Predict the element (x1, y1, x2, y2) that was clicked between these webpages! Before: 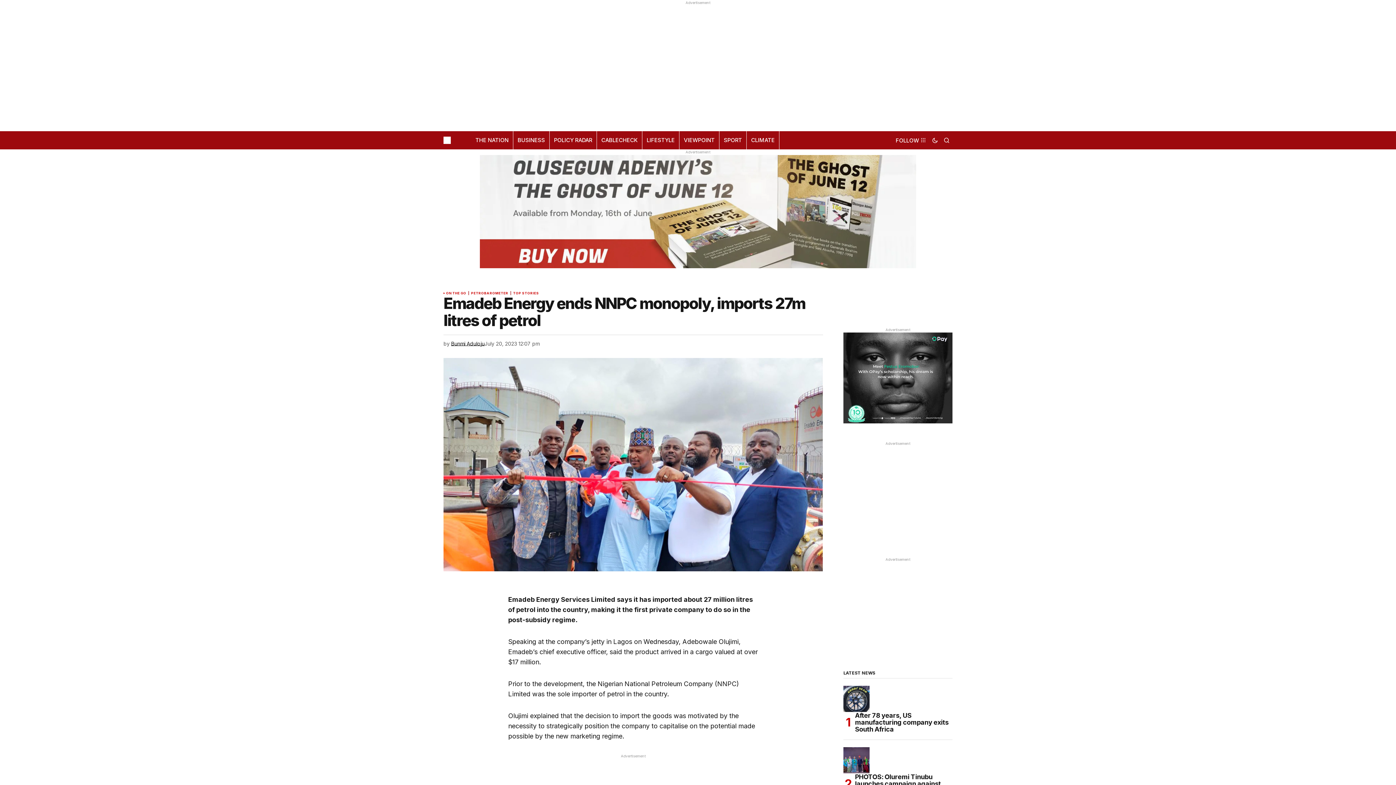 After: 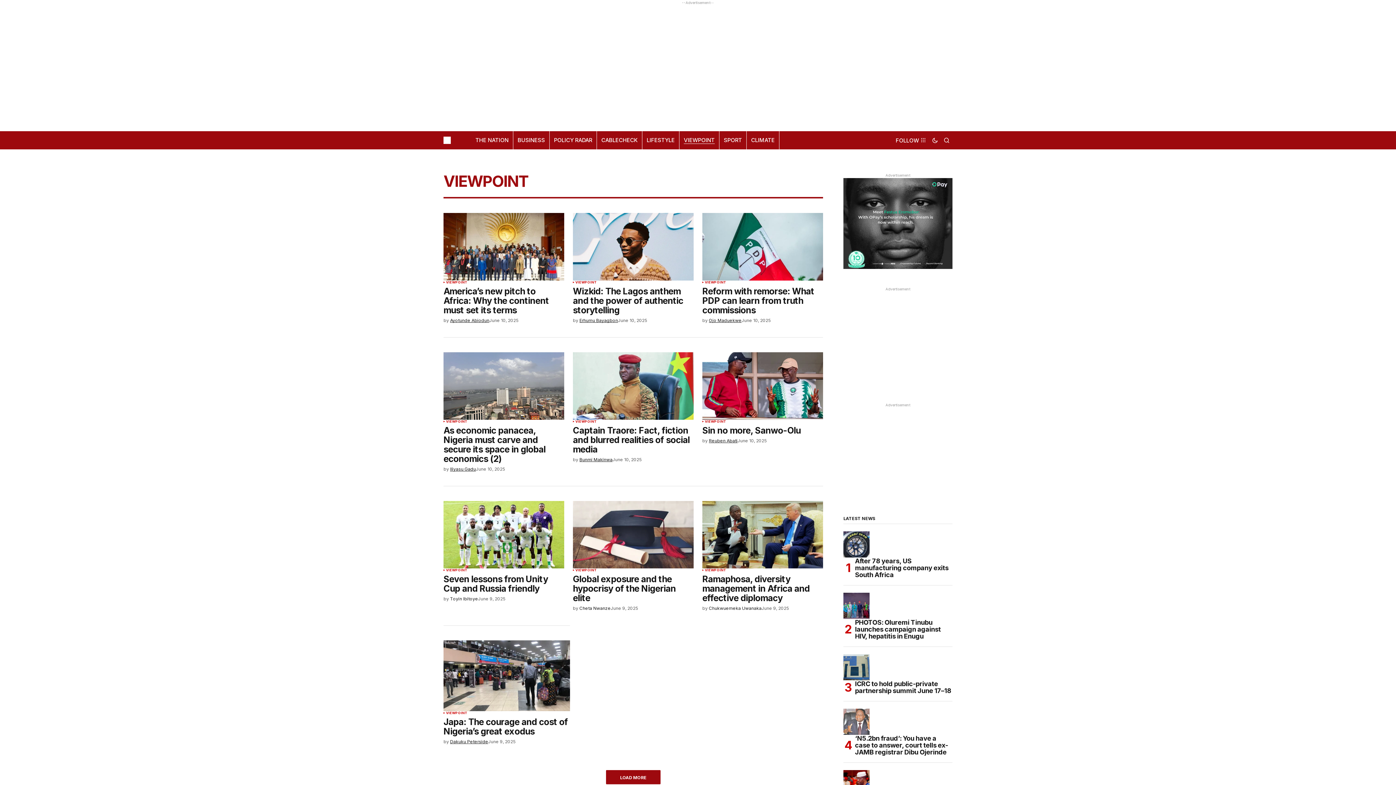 Action: label: VIEWPOINT bbox: (679, 131, 719, 149)